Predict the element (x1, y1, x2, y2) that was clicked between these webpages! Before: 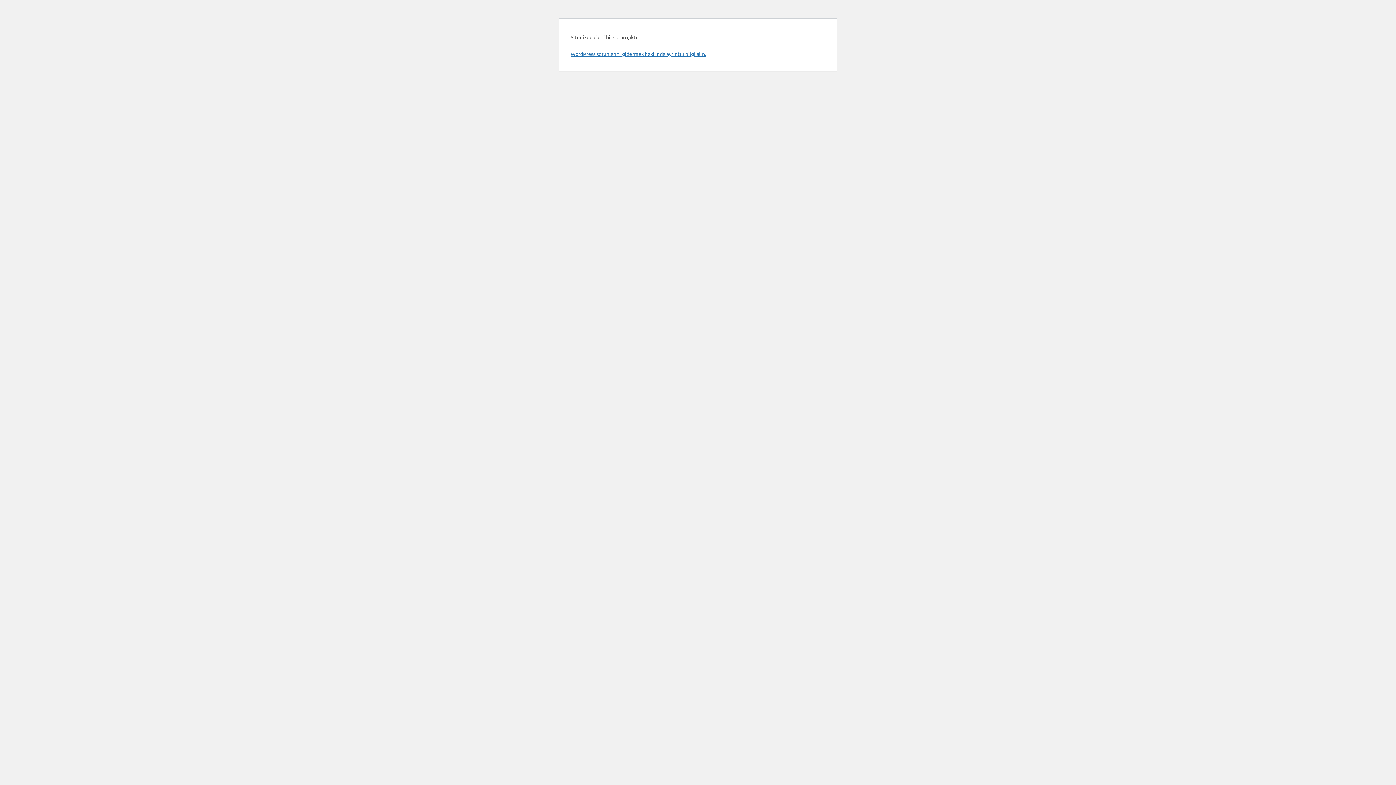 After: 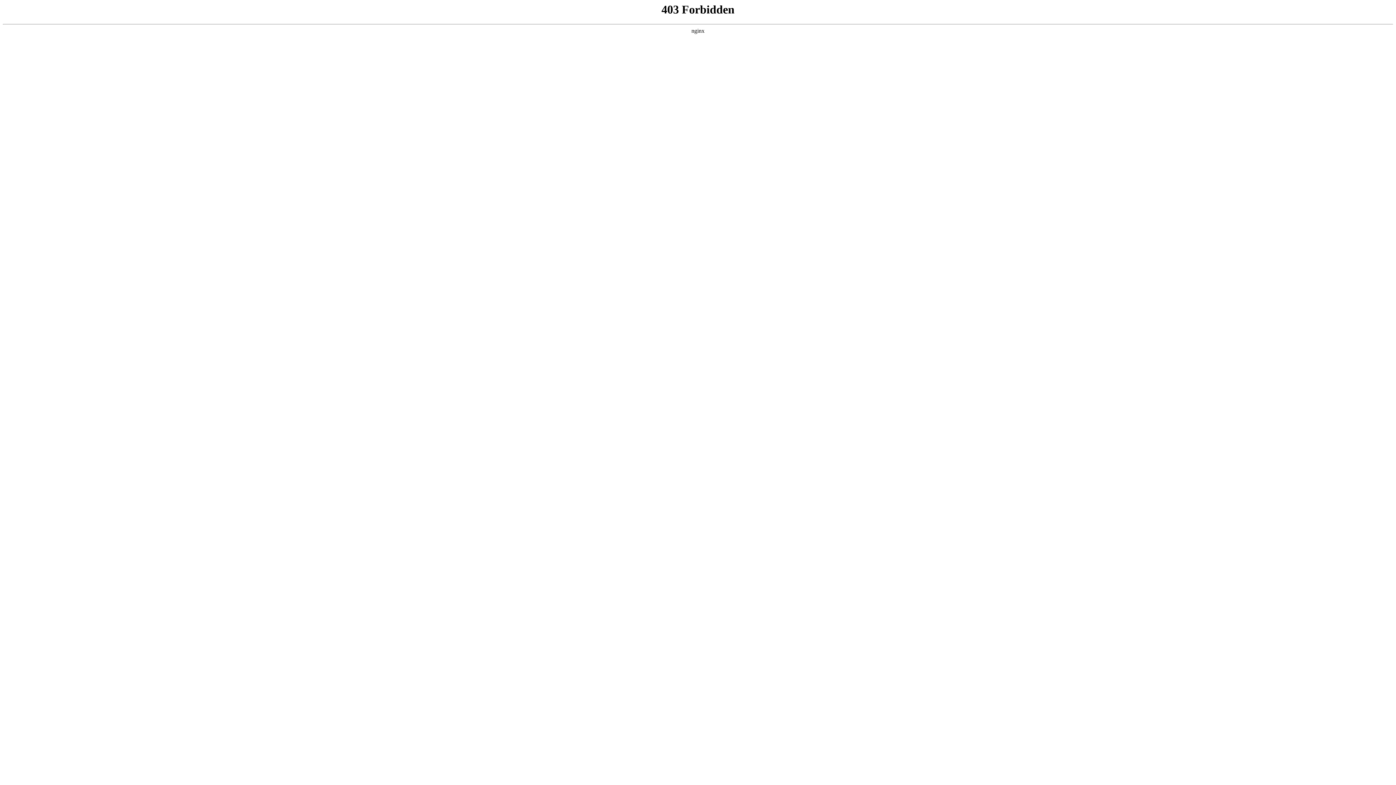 Action: label: WordPress sorunlarını gidermek hakkında ayrıntılı bilgi alın. bbox: (570, 50, 706, 57)